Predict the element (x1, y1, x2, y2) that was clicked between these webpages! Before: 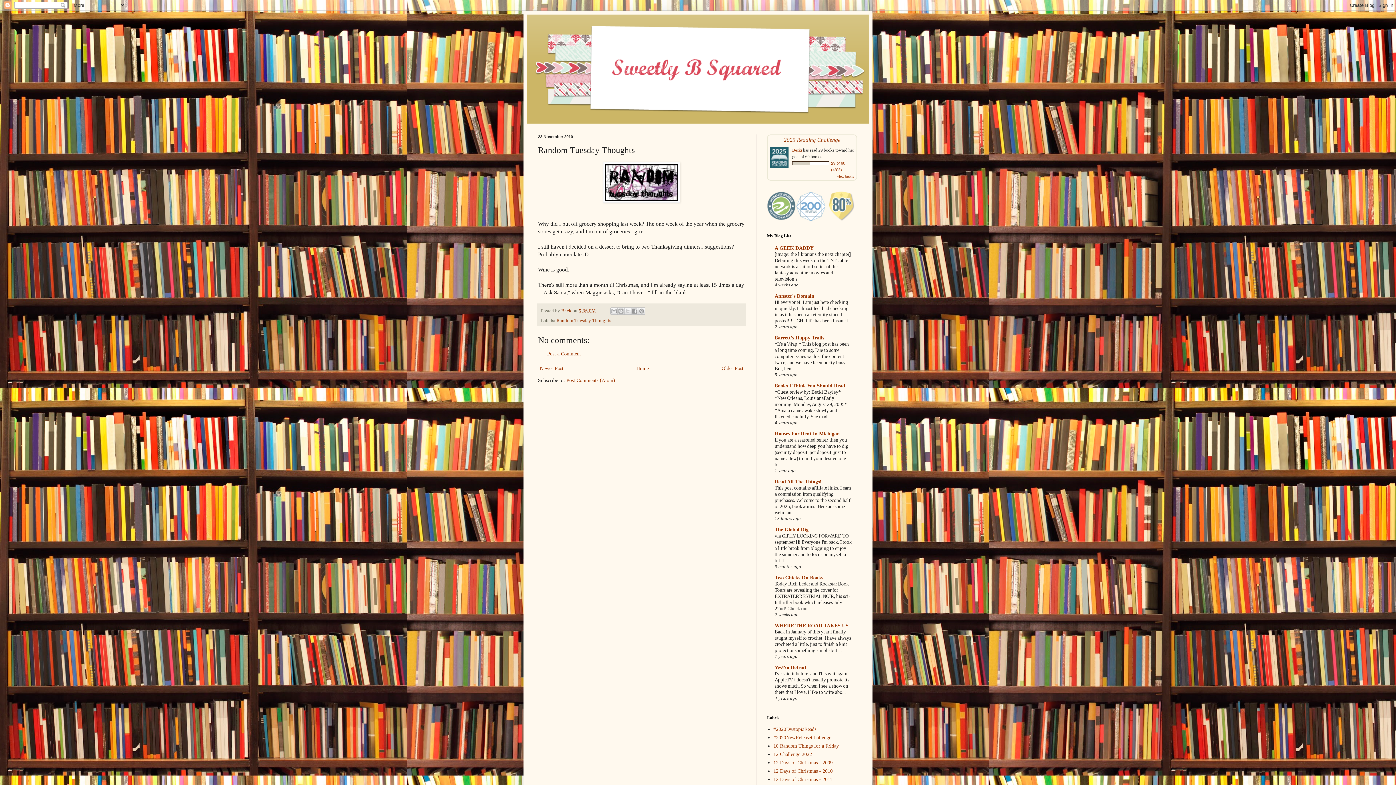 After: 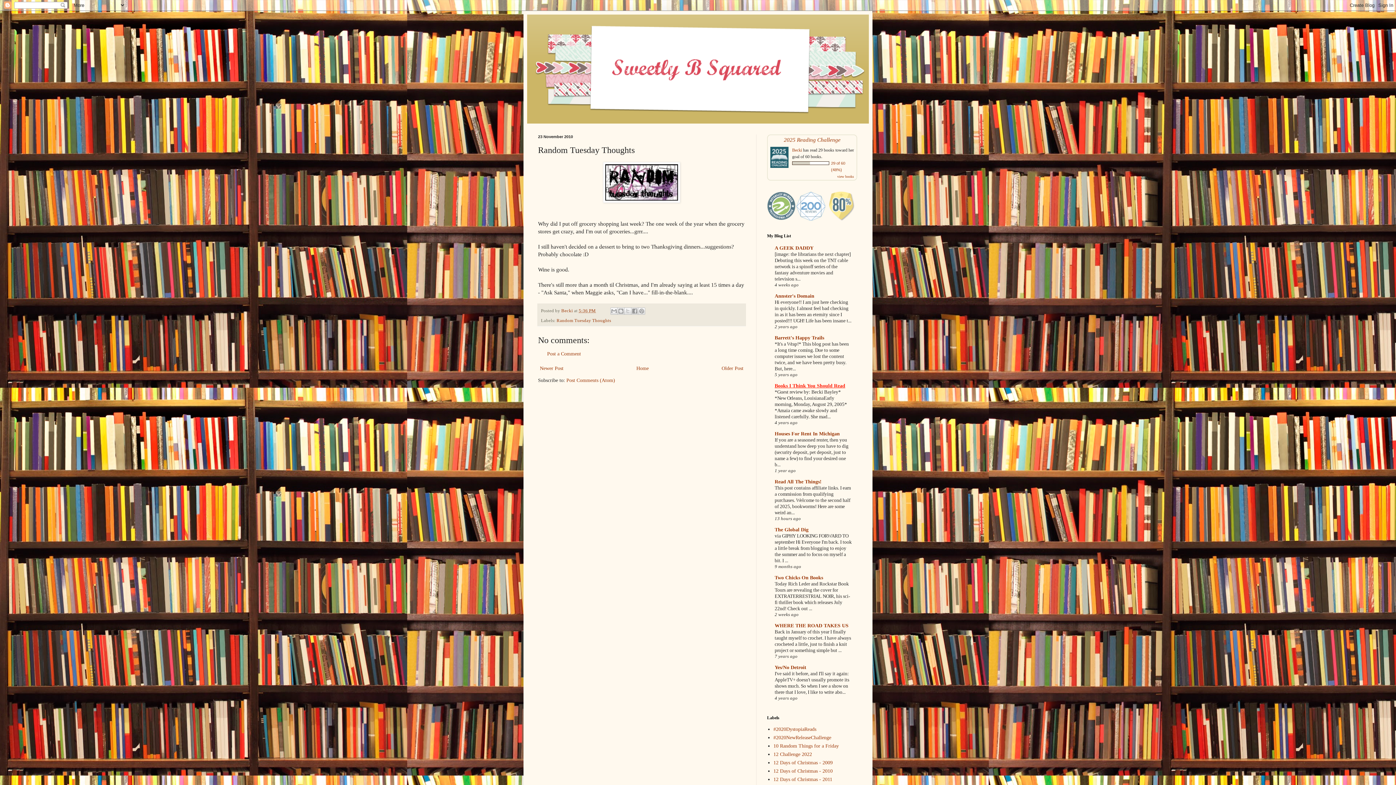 Action: bbox: (774, 383, 845, 388) label: Books I Think You Should Read